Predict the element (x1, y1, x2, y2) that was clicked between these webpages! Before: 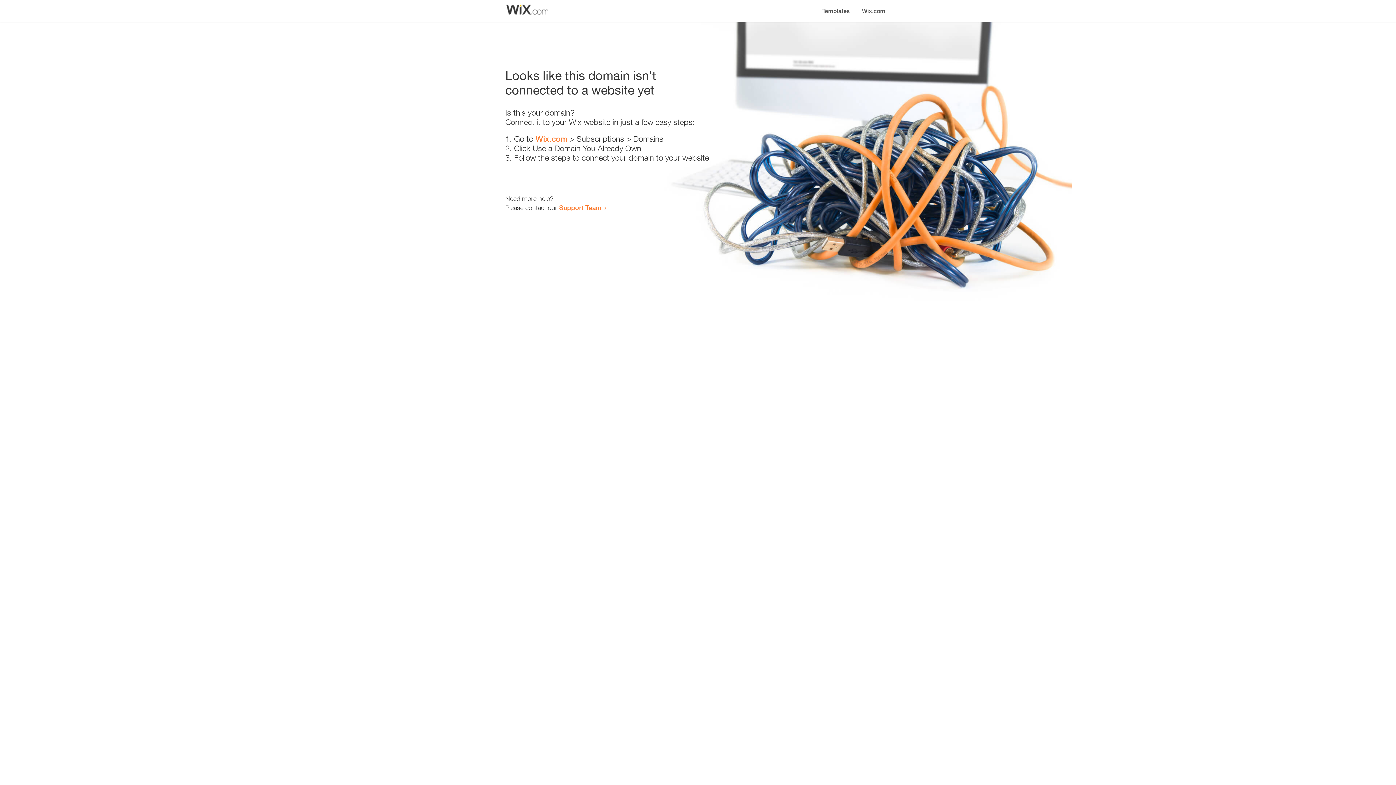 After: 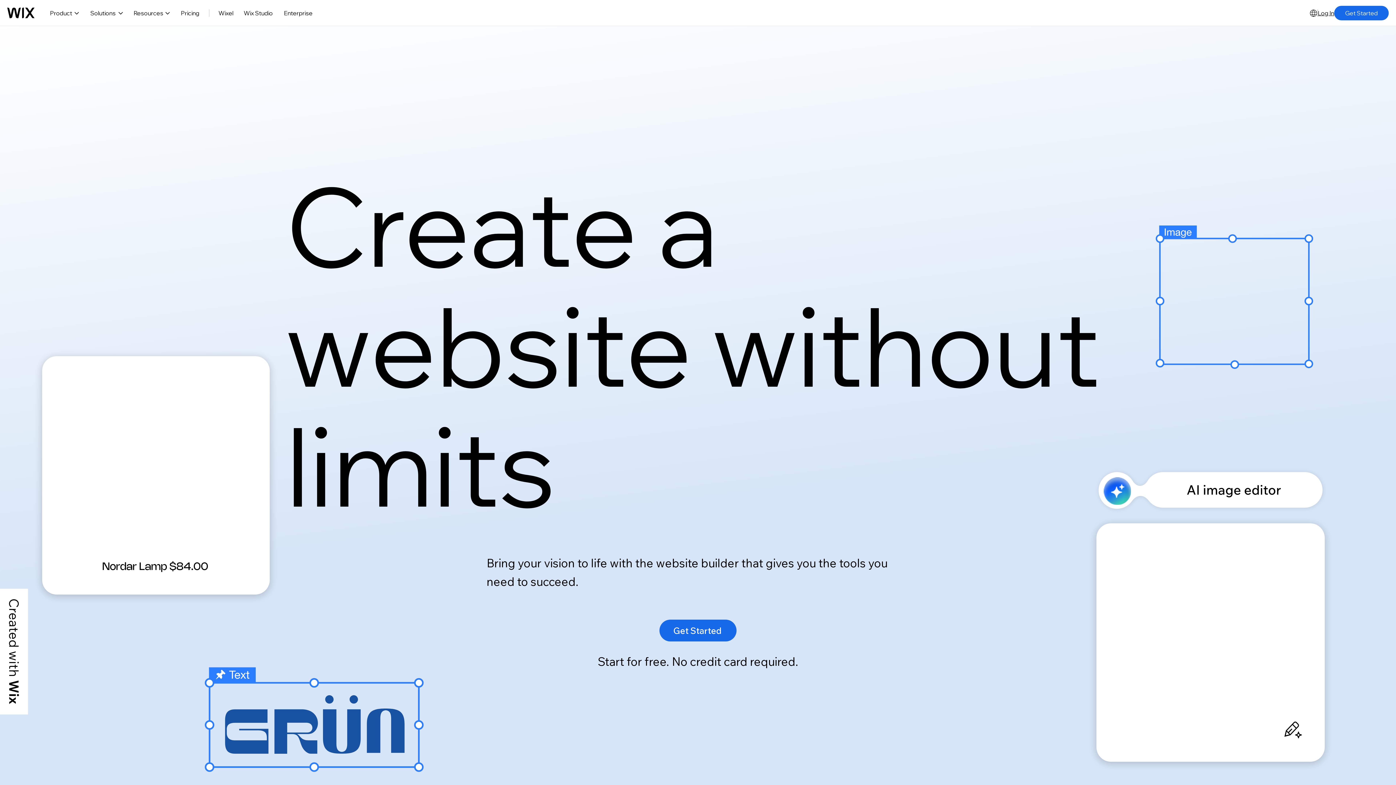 Action: label: Wix.com bbox: (856, 0, 890, 14)